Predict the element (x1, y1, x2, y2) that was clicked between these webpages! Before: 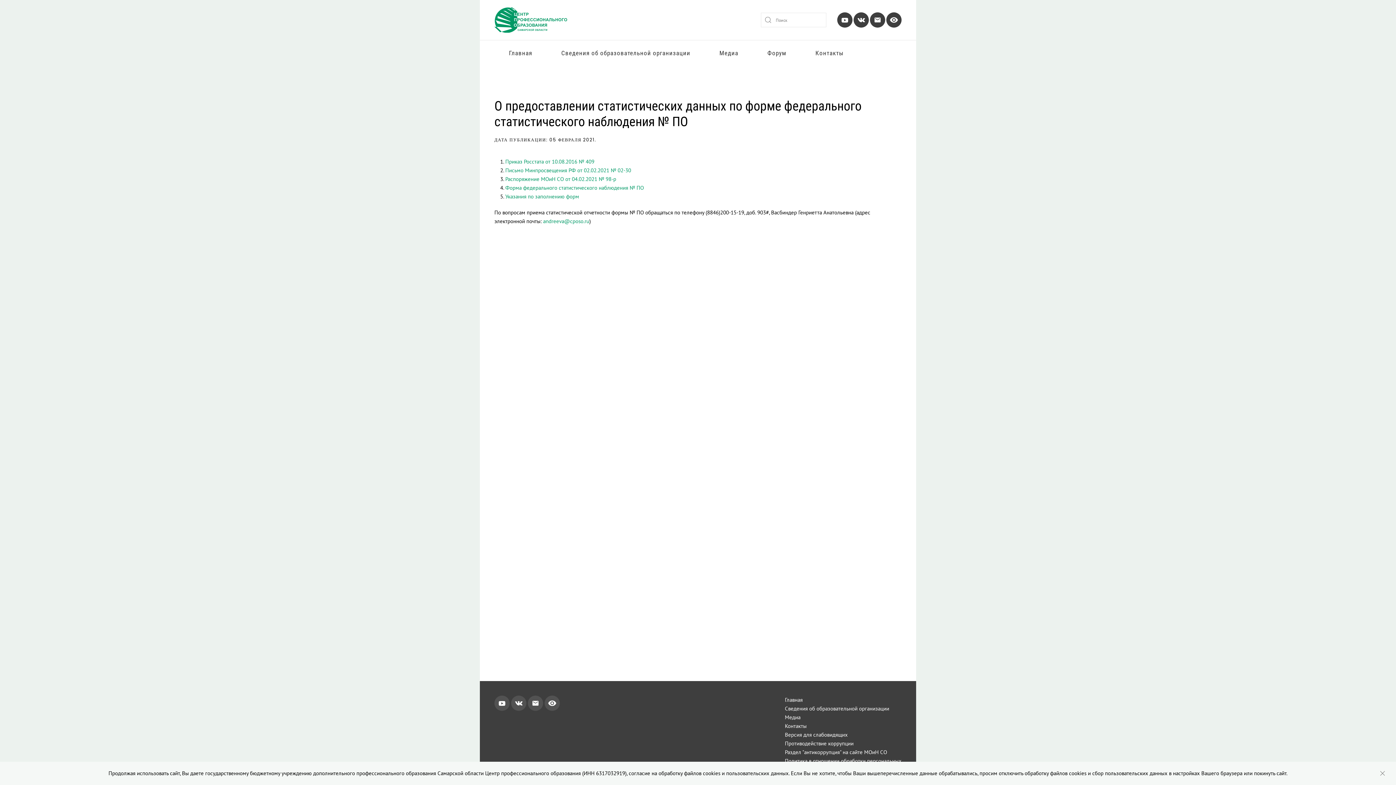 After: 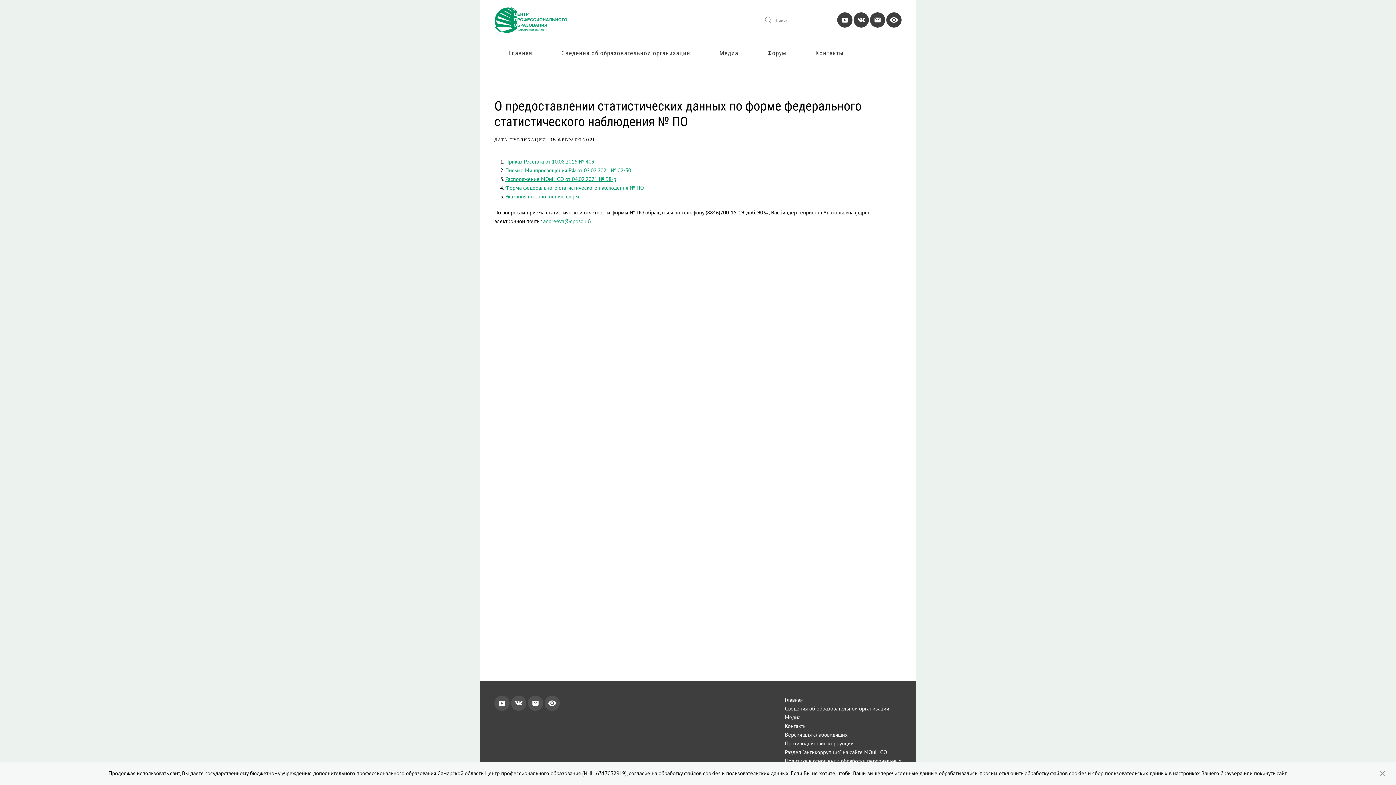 Action: label: Распоряжение МОиН СО от 04.02.2021 № 98-р bbox: (505, 175, 616, 182)